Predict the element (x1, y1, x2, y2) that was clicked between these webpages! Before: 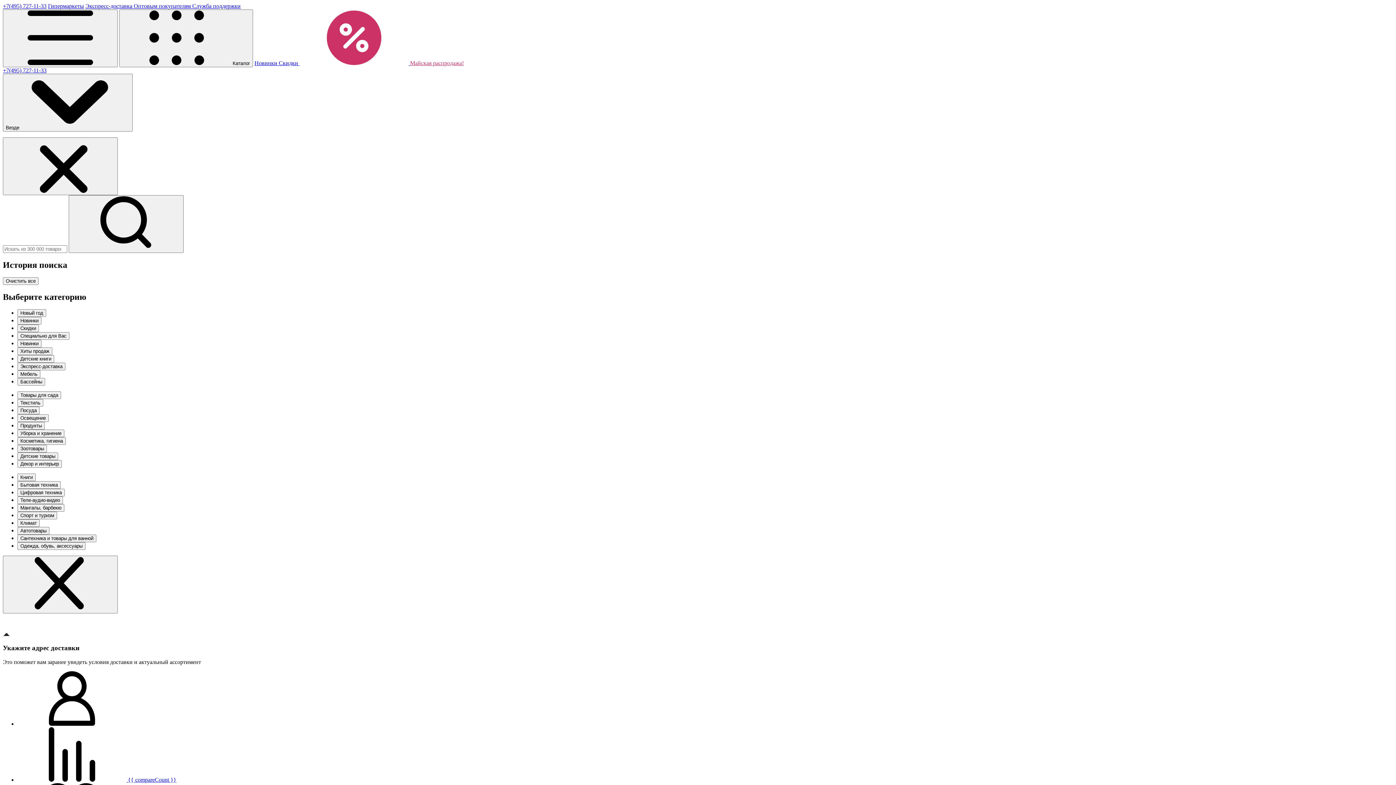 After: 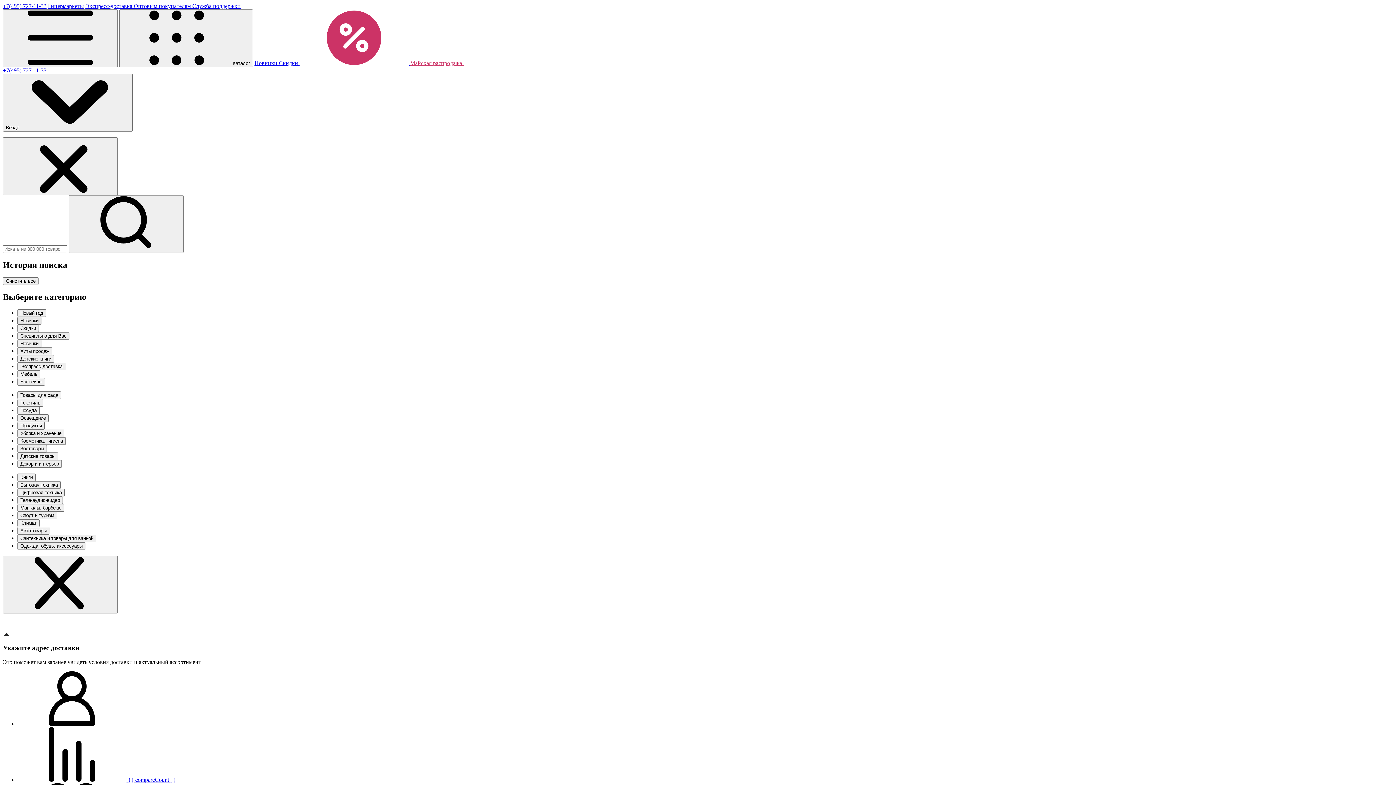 Action: bbox: (17, 381, 41, 388) label: Новинки